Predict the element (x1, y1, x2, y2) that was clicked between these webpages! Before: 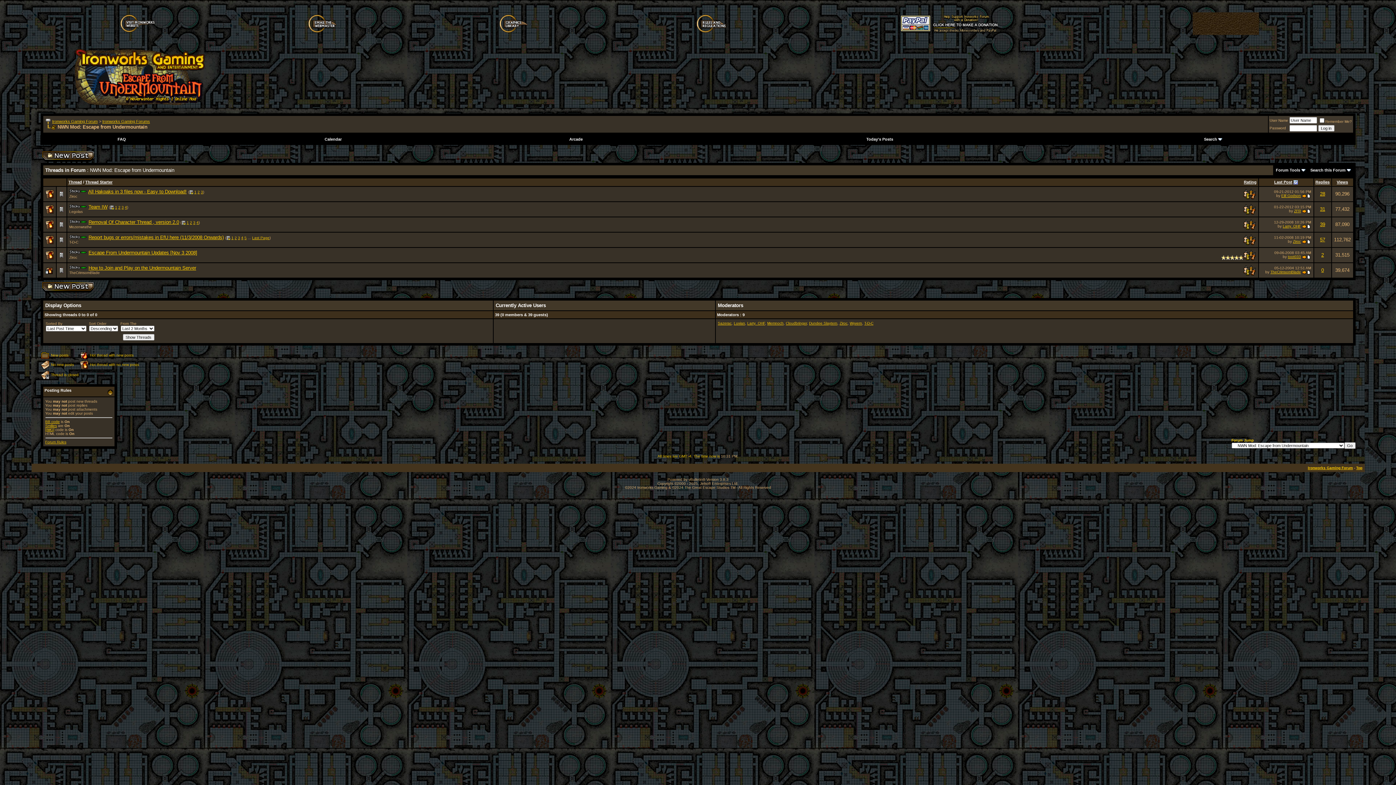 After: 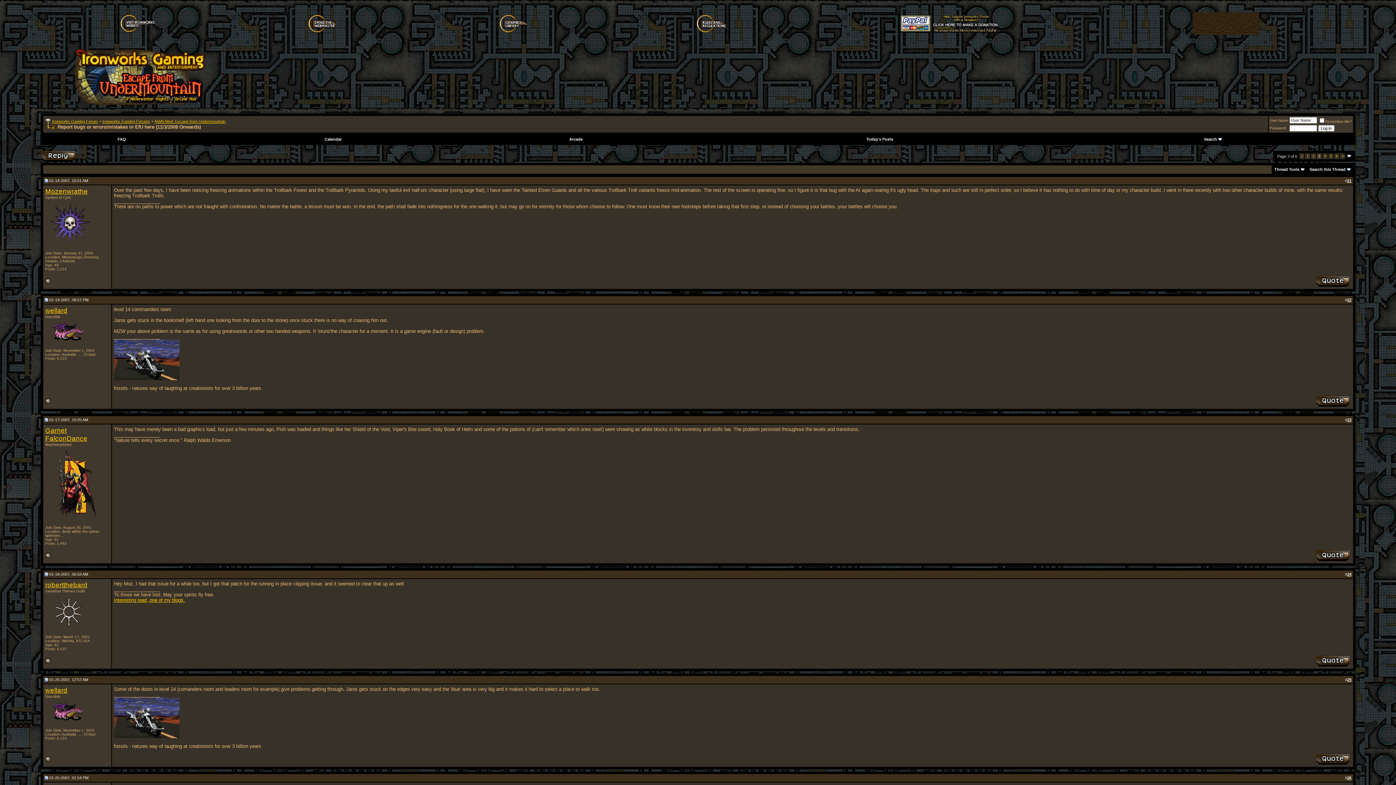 Action: bbox: (238, 235, 240, 239) label: 3